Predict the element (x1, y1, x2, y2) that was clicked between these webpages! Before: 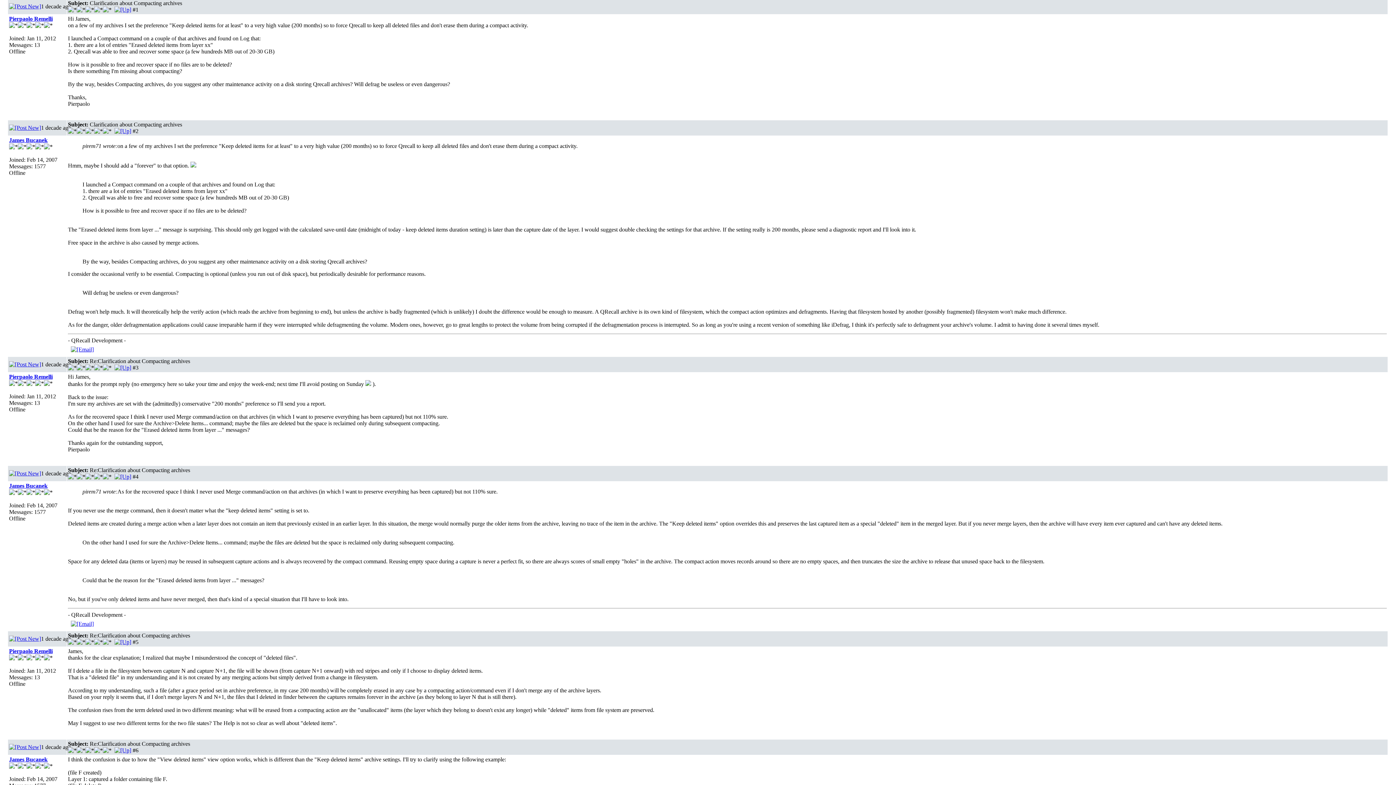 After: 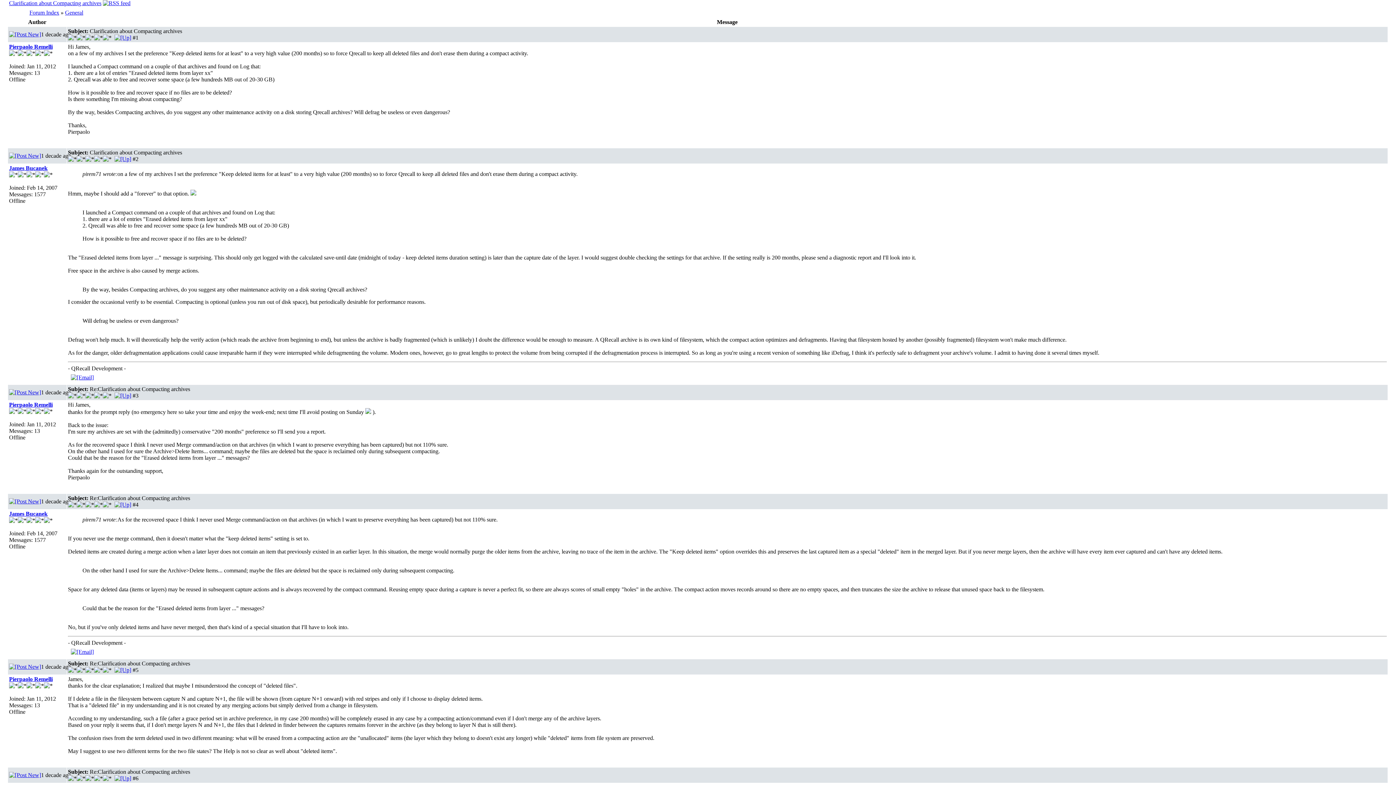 Action: bbox: (114, 6, 131, 12)